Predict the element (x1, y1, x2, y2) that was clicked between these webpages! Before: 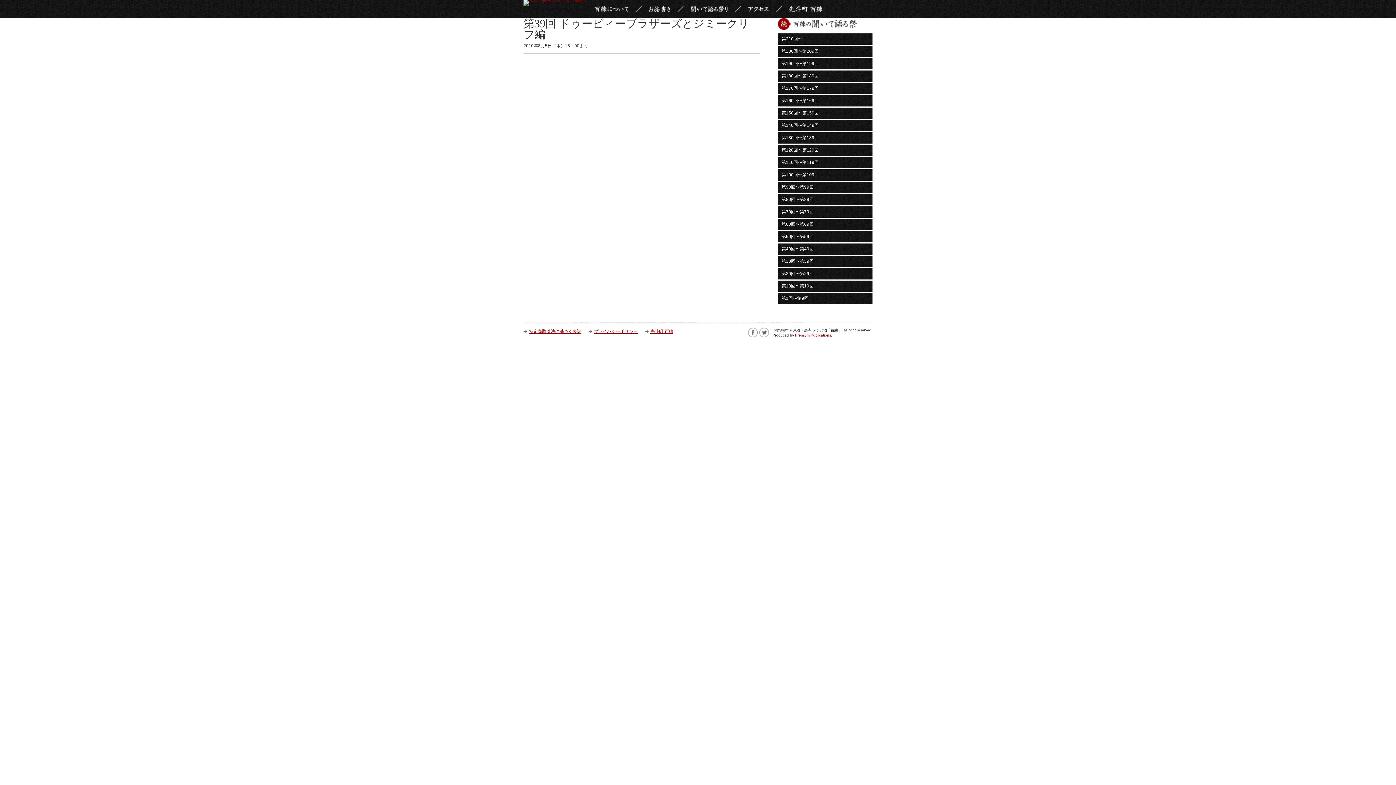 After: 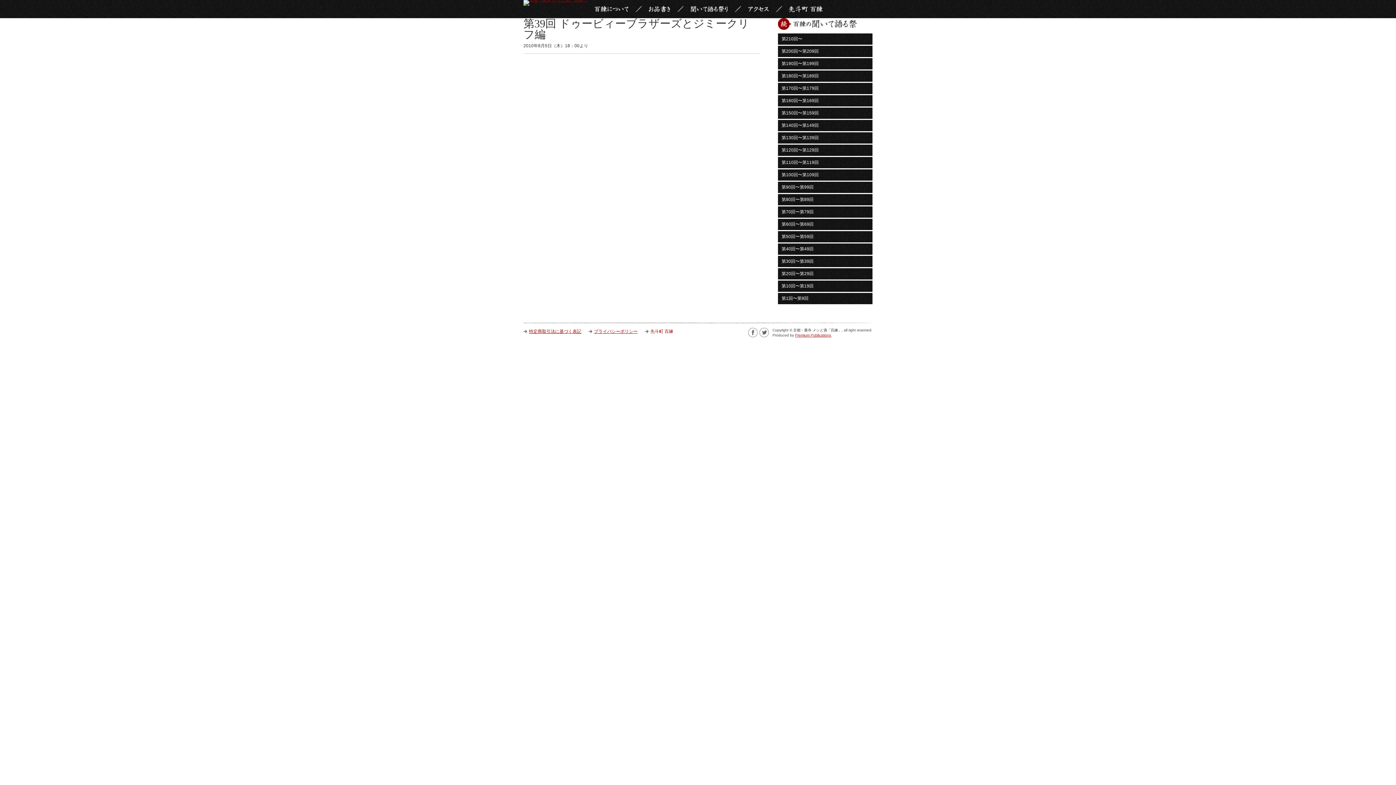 Action: label: 先斗町 百練 bbox: (645, 329, 673, 334)